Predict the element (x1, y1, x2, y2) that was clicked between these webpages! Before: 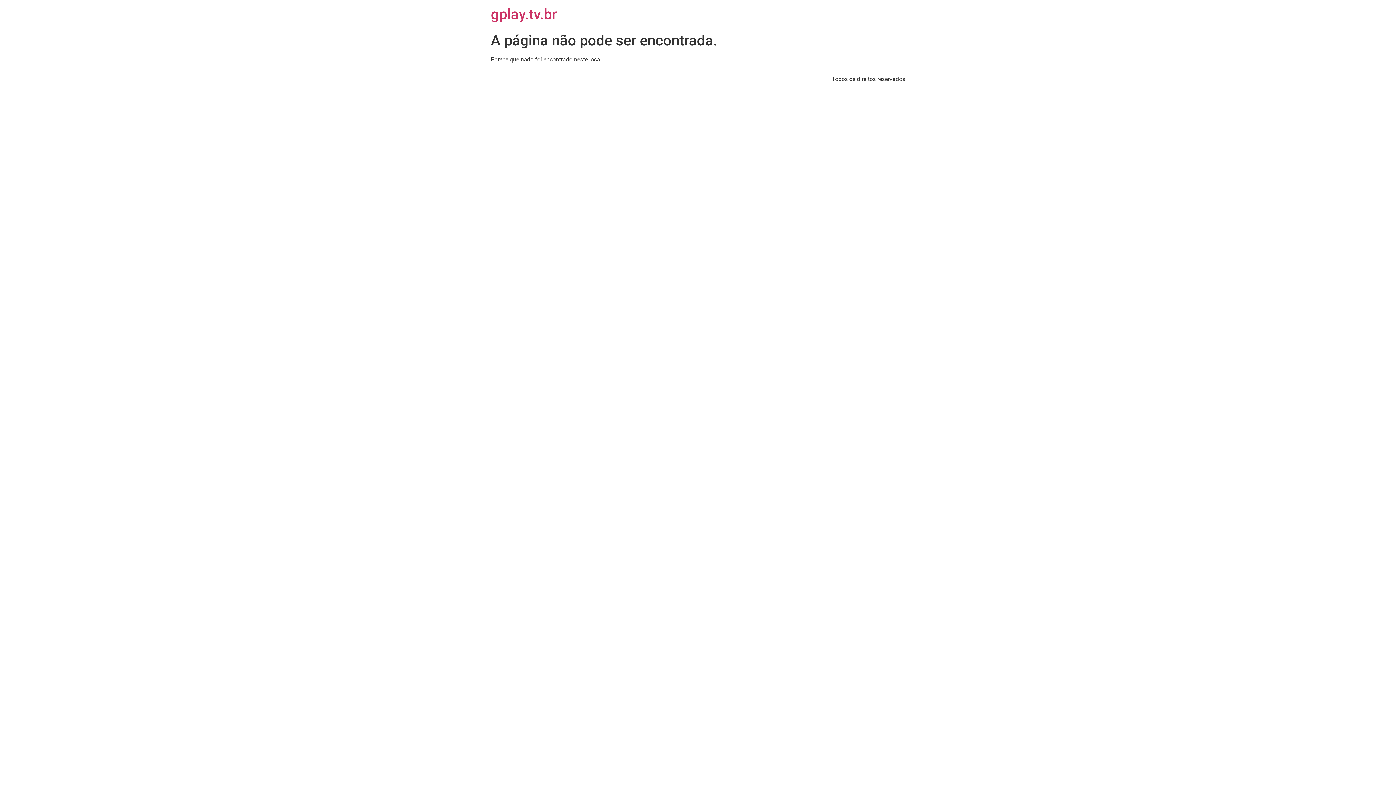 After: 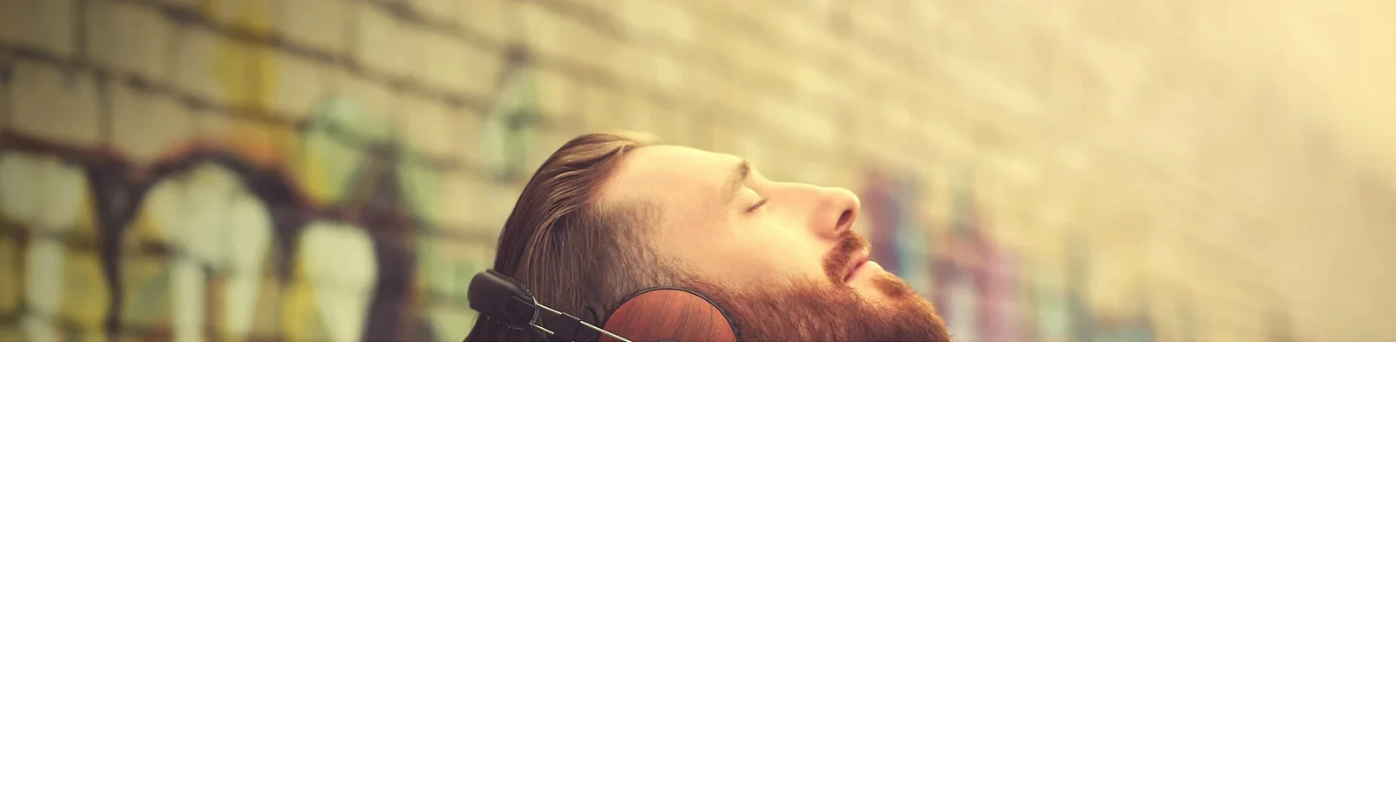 Action: bbox: (490, 5, 557, 22) label: gplay.tv.br